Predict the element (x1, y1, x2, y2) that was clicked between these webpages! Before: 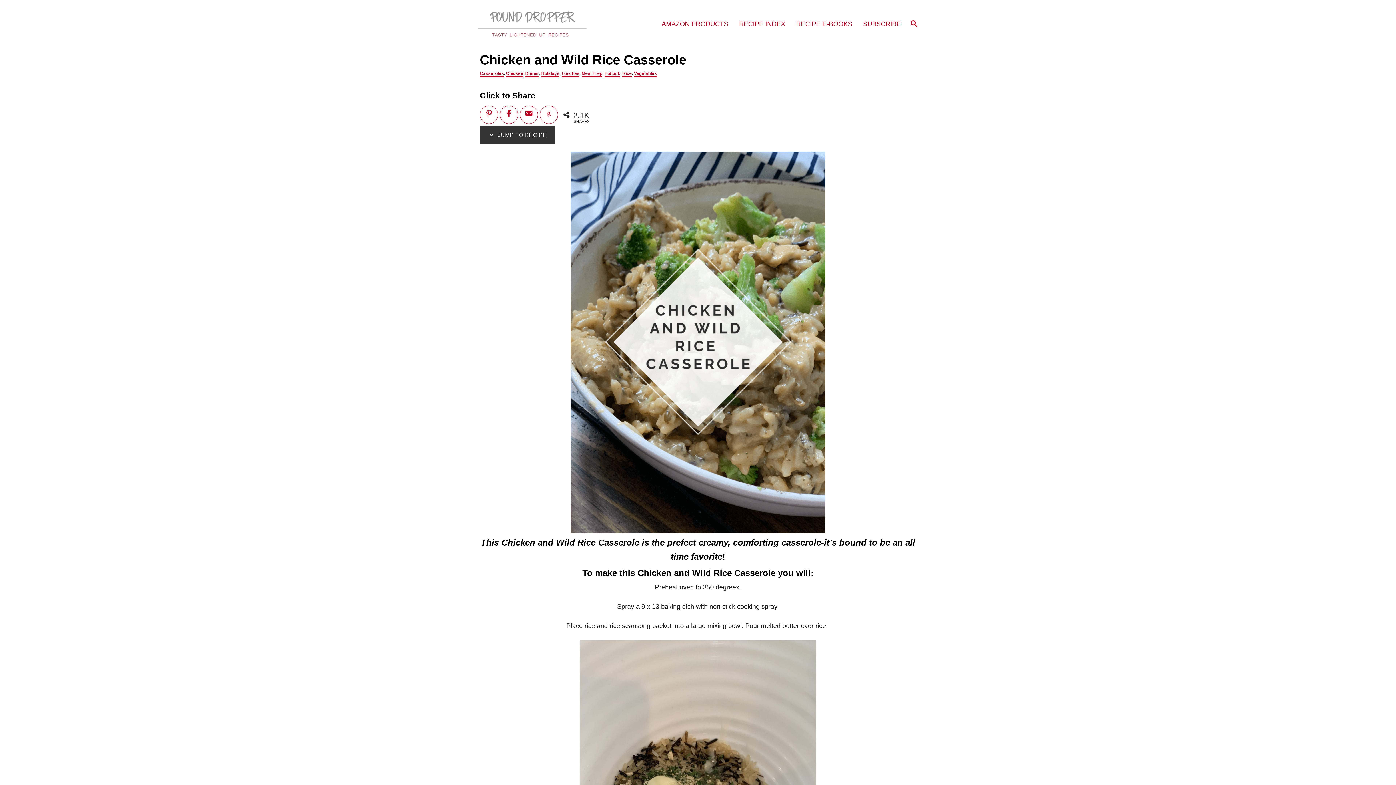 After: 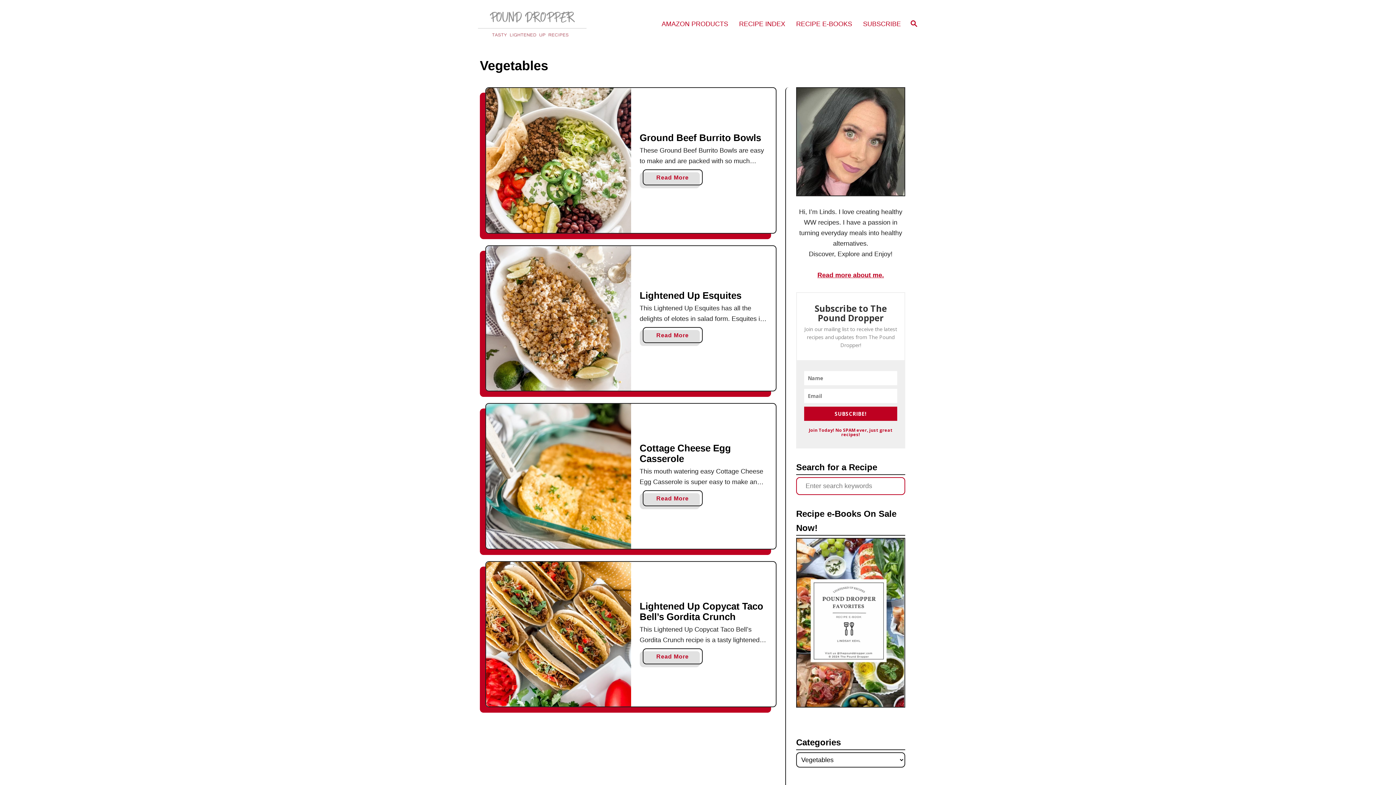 Action: label: Vegetables bbox: (634, 70, 657, 77)